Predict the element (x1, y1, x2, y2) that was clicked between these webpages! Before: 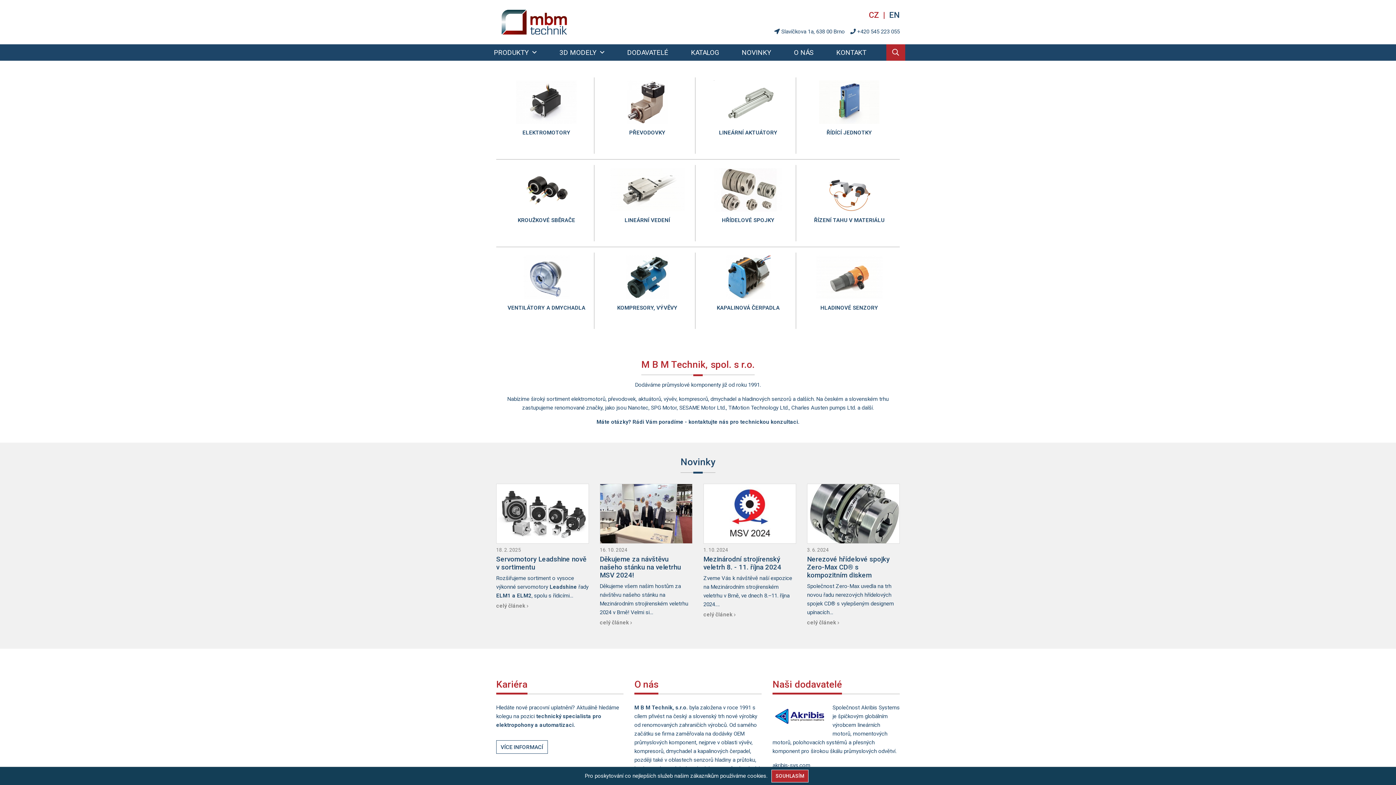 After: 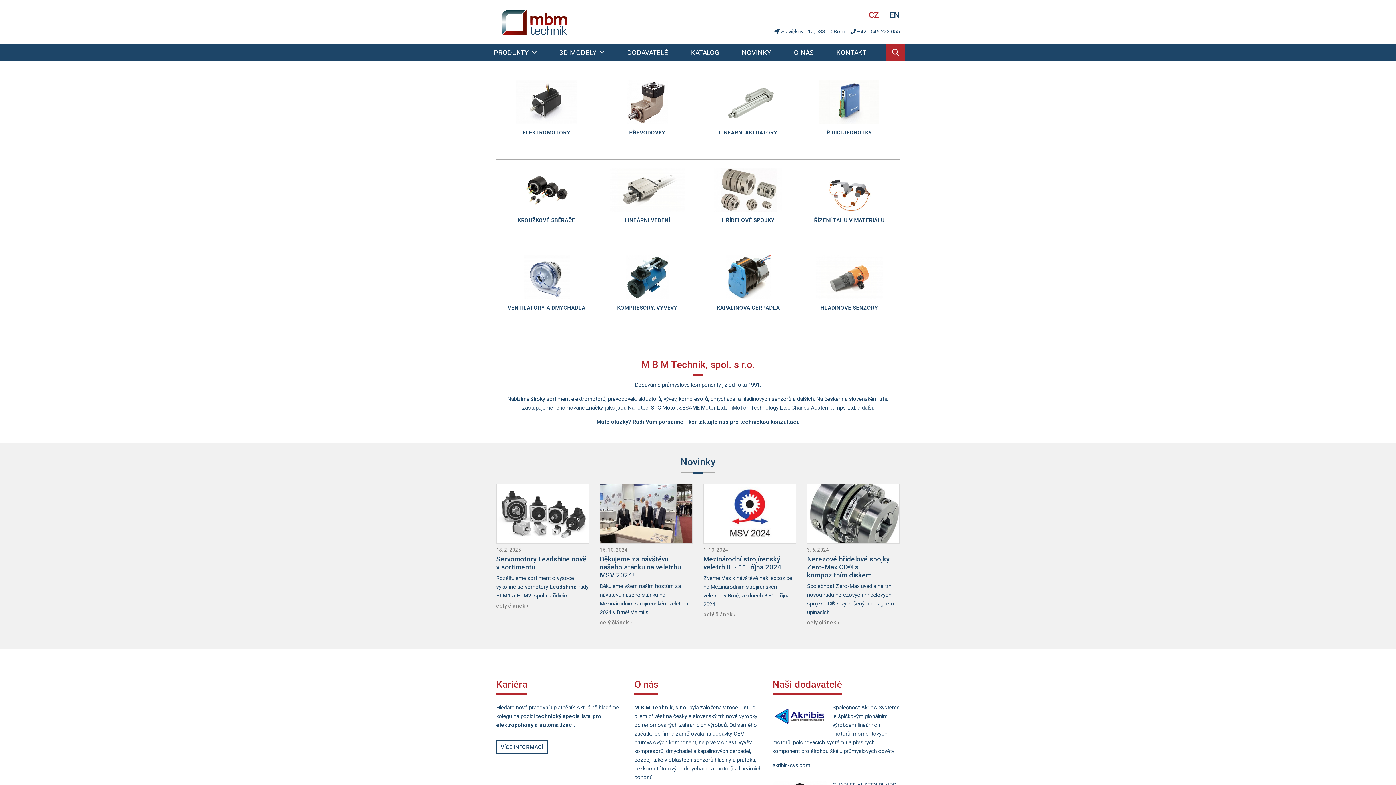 Action: bbox: (771, 770, 808, 782) label: SOUHLASÍM